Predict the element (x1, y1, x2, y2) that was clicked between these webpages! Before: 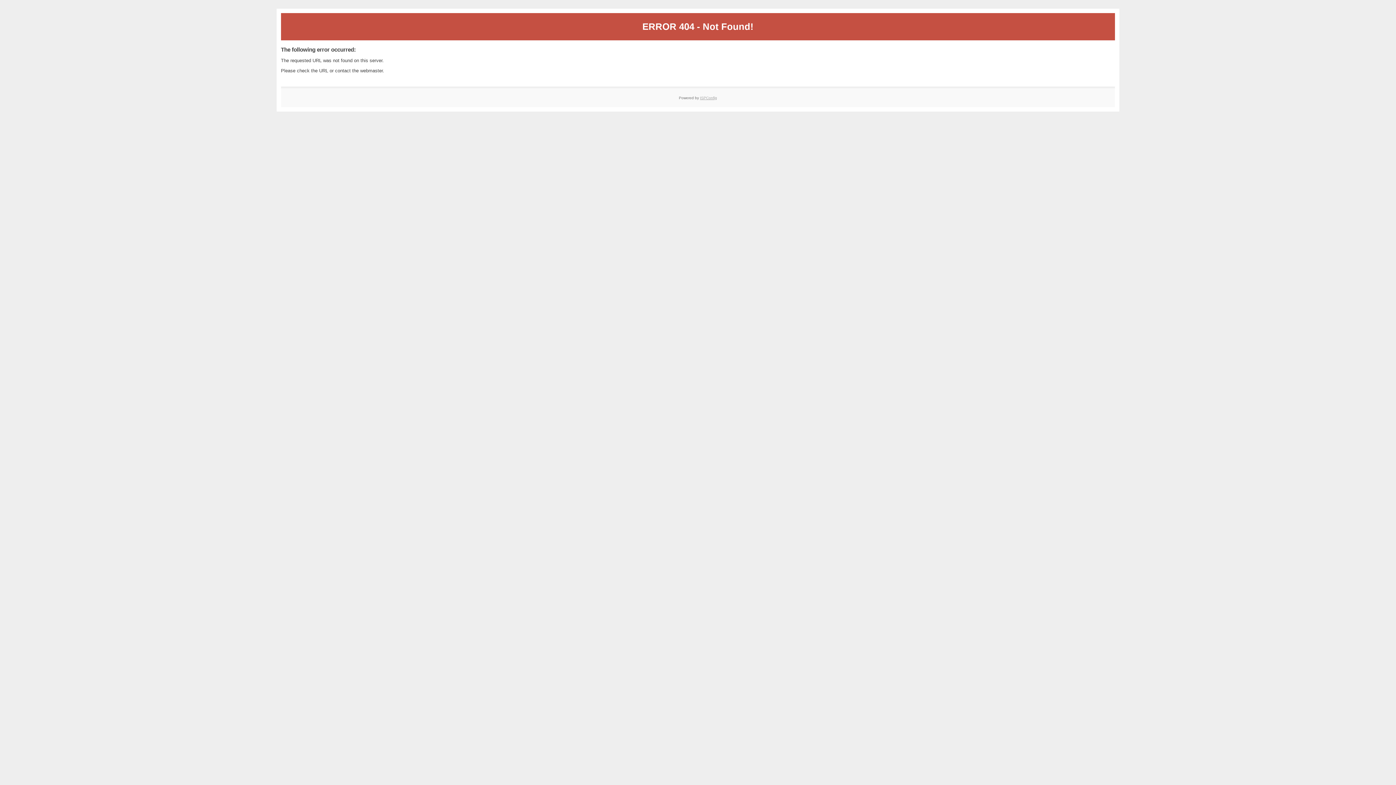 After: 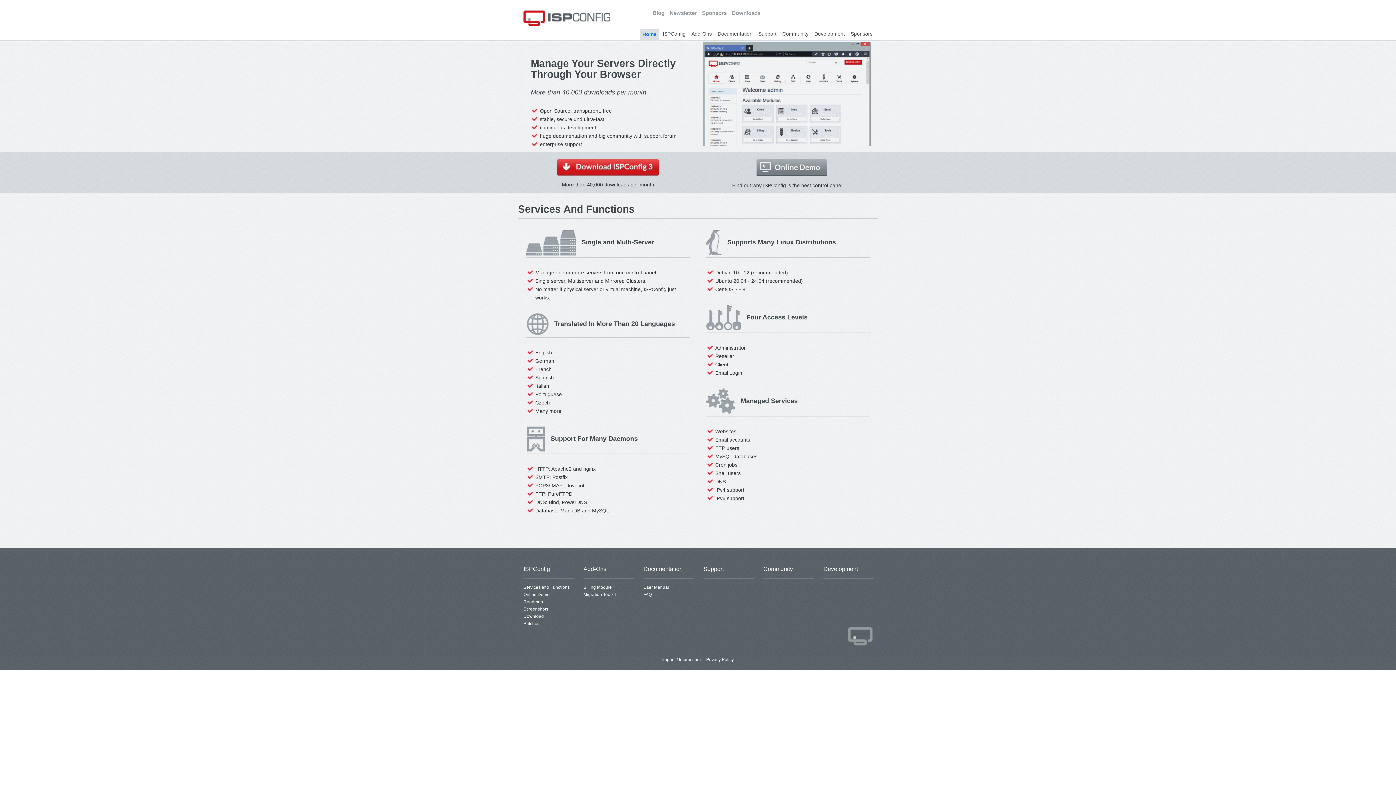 Action: label: ISPConfig bbox: (700, 95, 717, 99)